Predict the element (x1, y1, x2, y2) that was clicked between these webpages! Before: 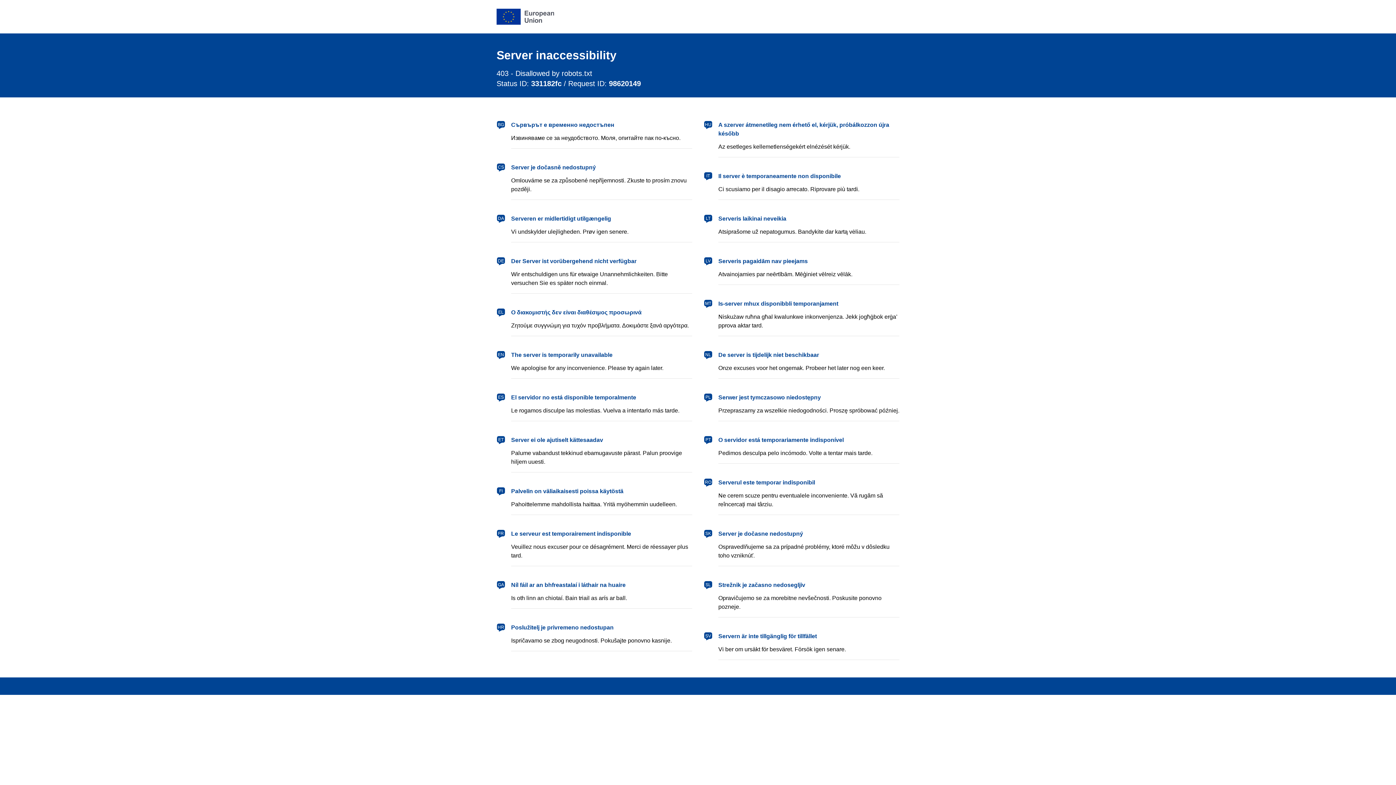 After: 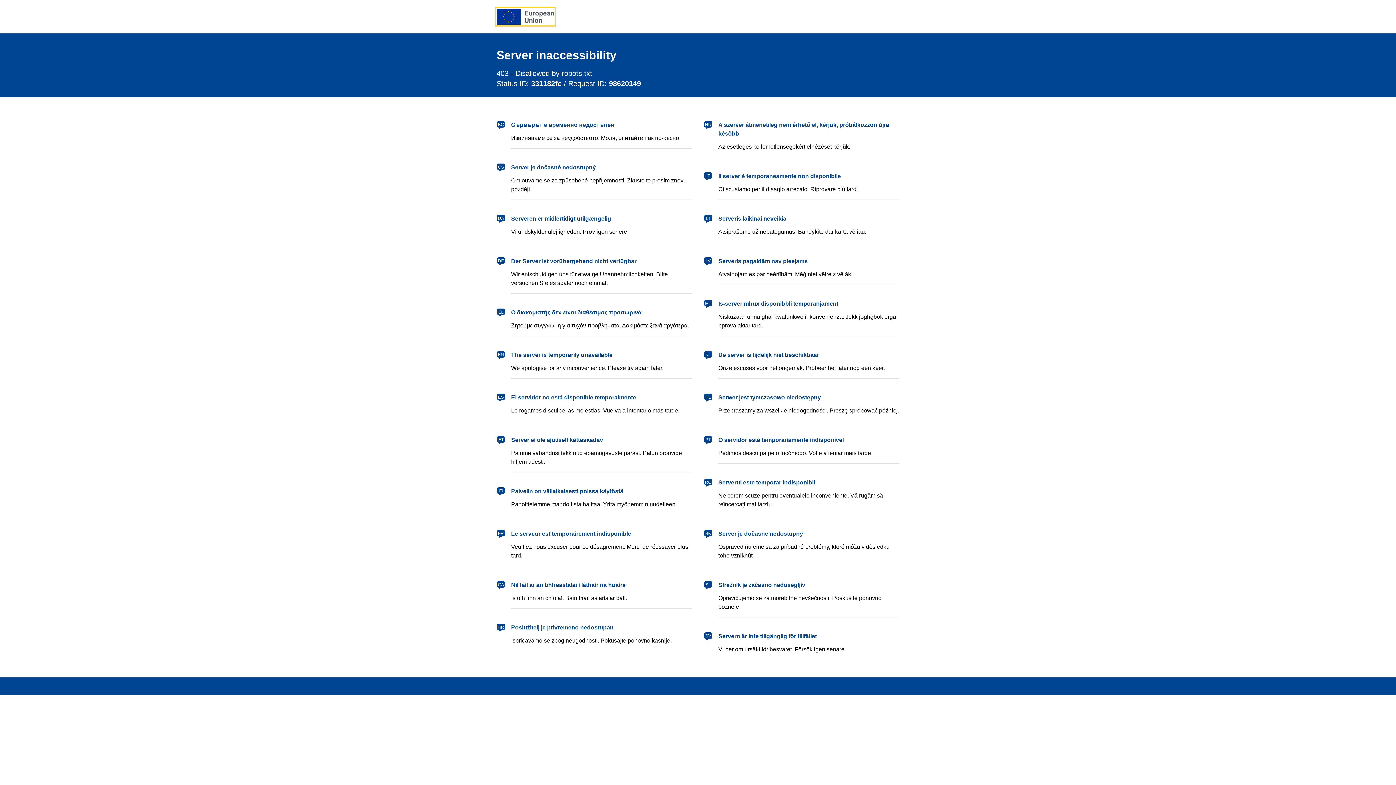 Action: bbox: (496, 8, 554, 24) label: European Union